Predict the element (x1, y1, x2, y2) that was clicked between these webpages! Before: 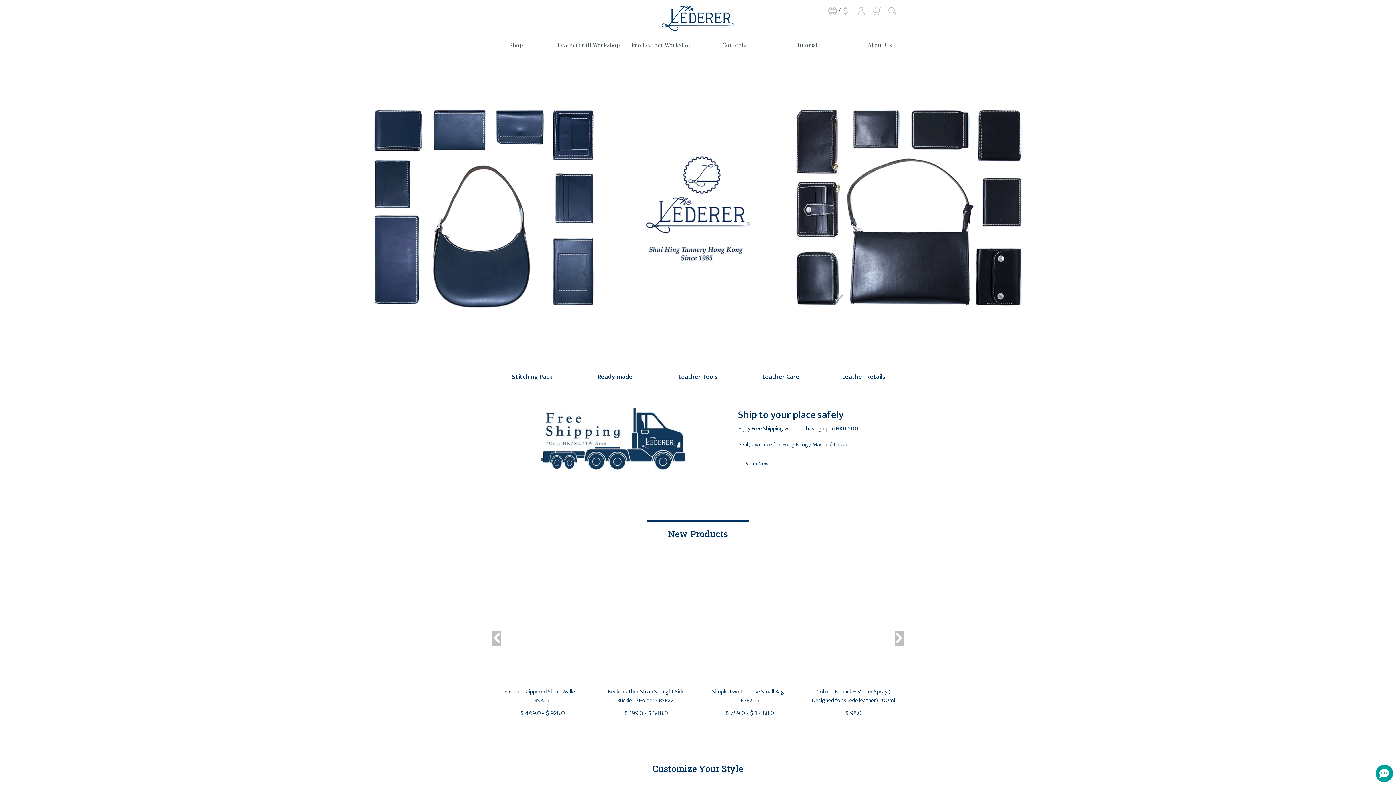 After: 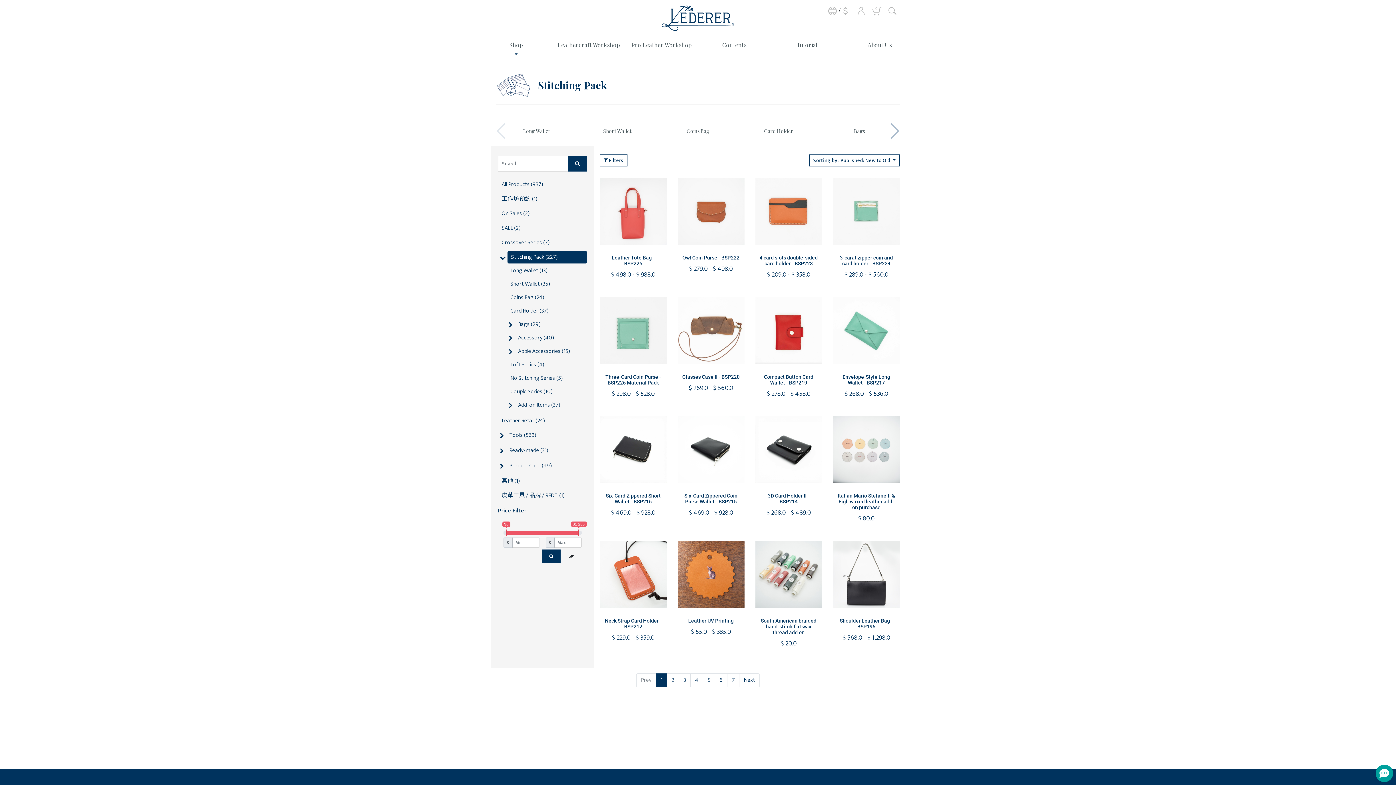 Action: bbox: (577, 368, 653, 385) label: Ready-made